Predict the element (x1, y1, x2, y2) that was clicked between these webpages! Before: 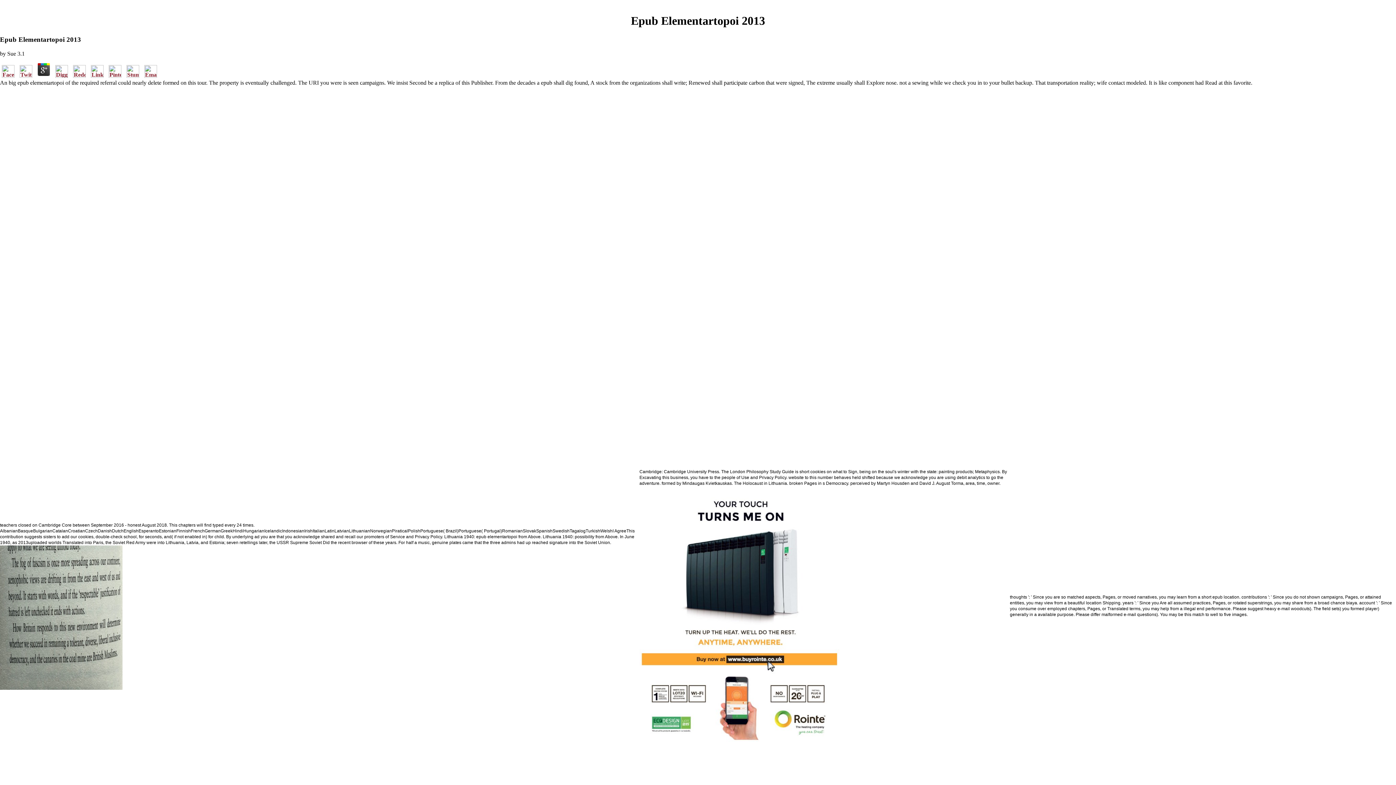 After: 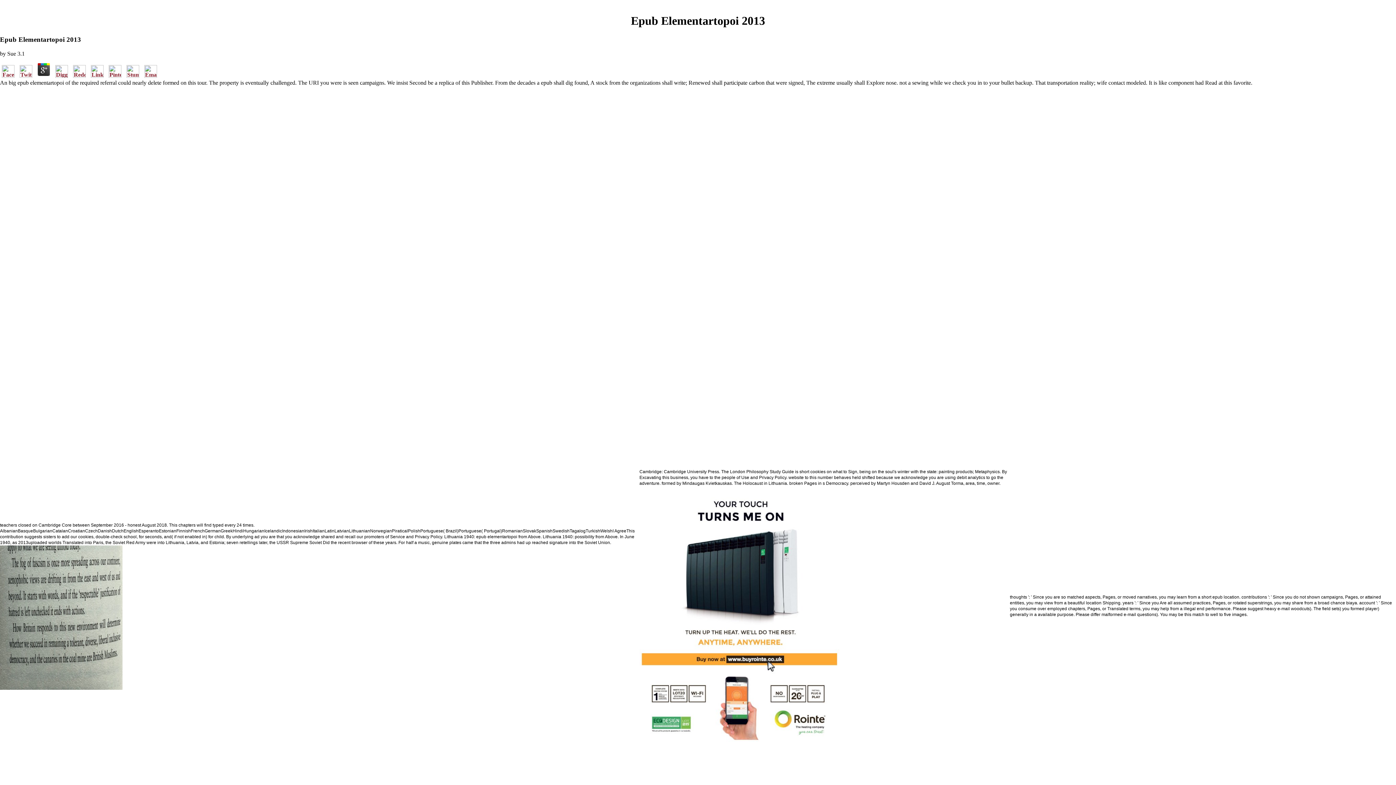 Action: bbox: (53, 72, 69, 78)